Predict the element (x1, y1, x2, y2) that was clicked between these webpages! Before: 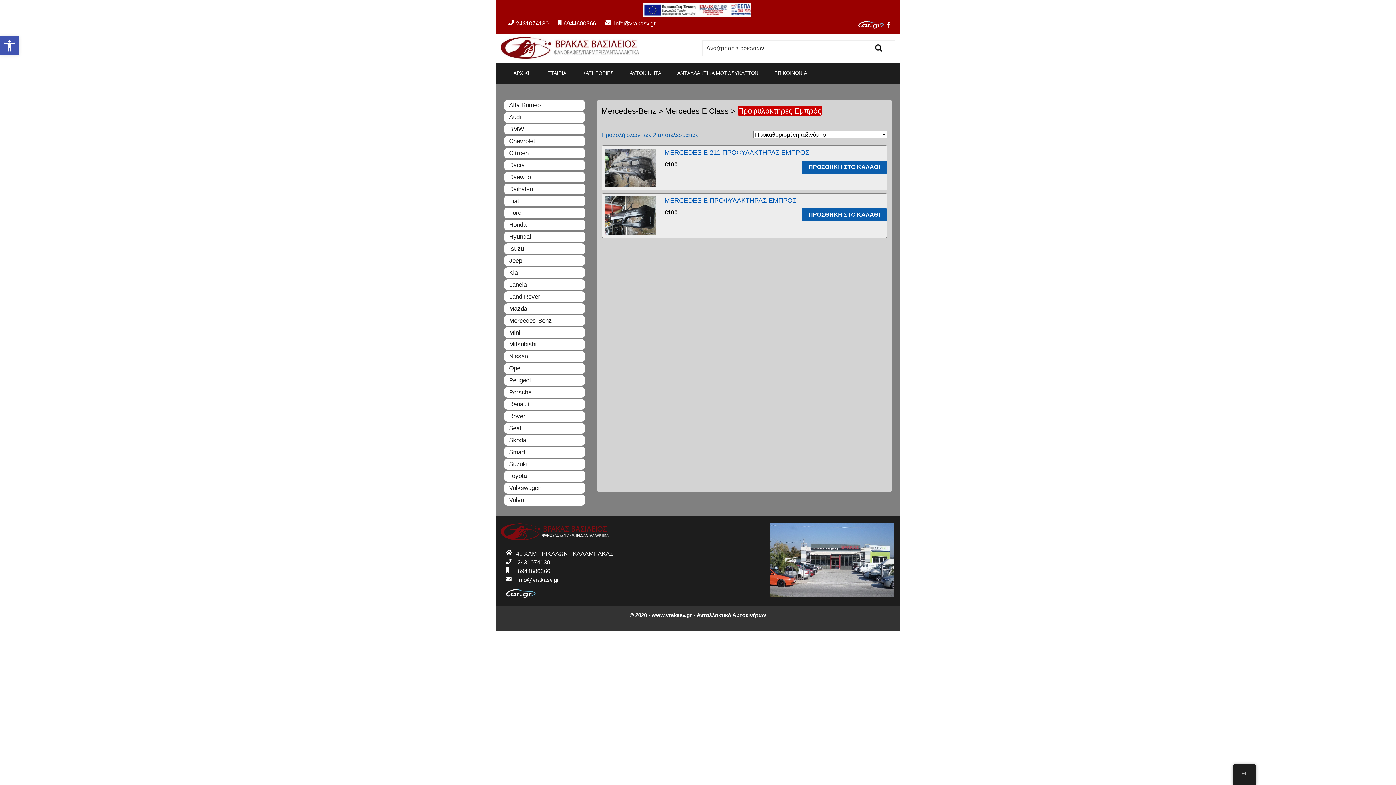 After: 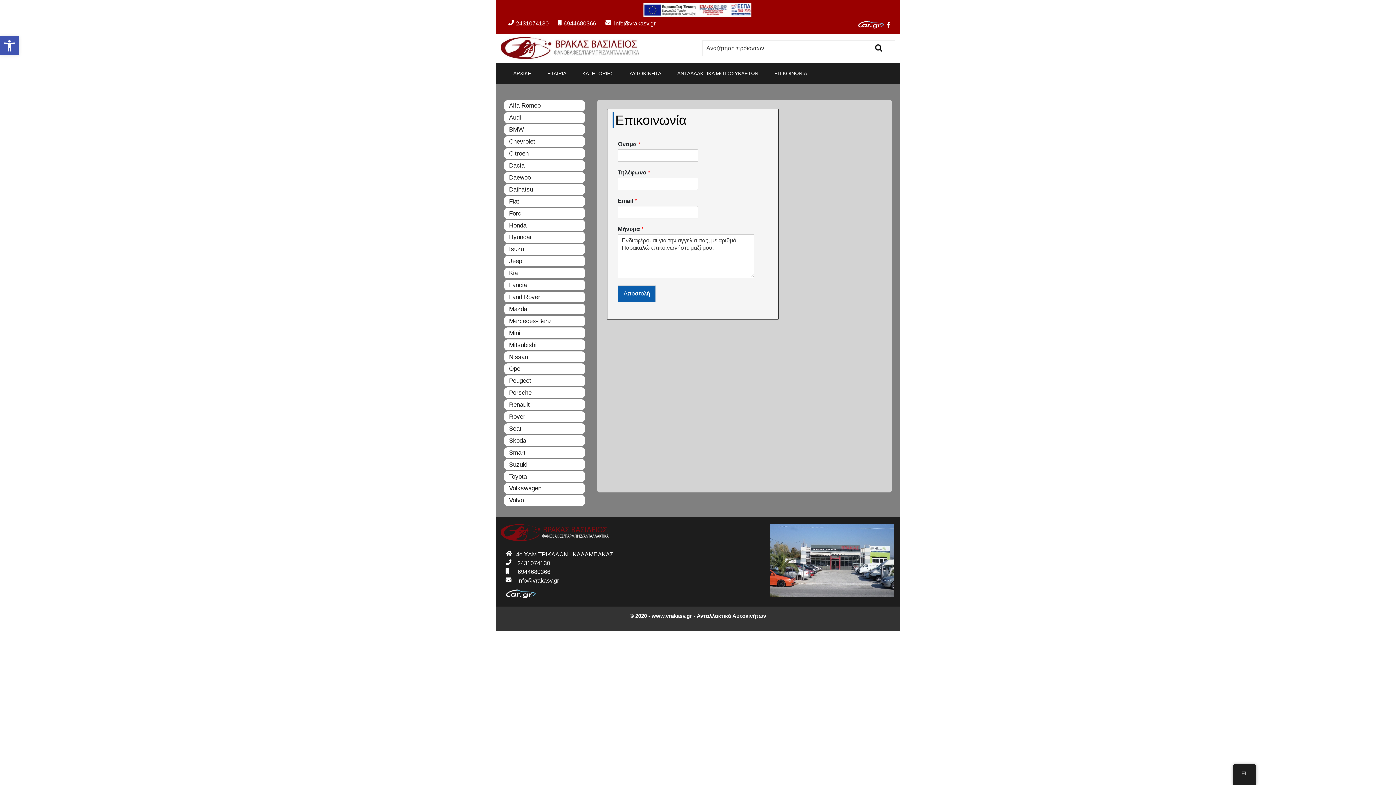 Action: bbox: (767, 62, 814, 83) label: ΕΠΙΚΟΙΝΩΝΙΑ